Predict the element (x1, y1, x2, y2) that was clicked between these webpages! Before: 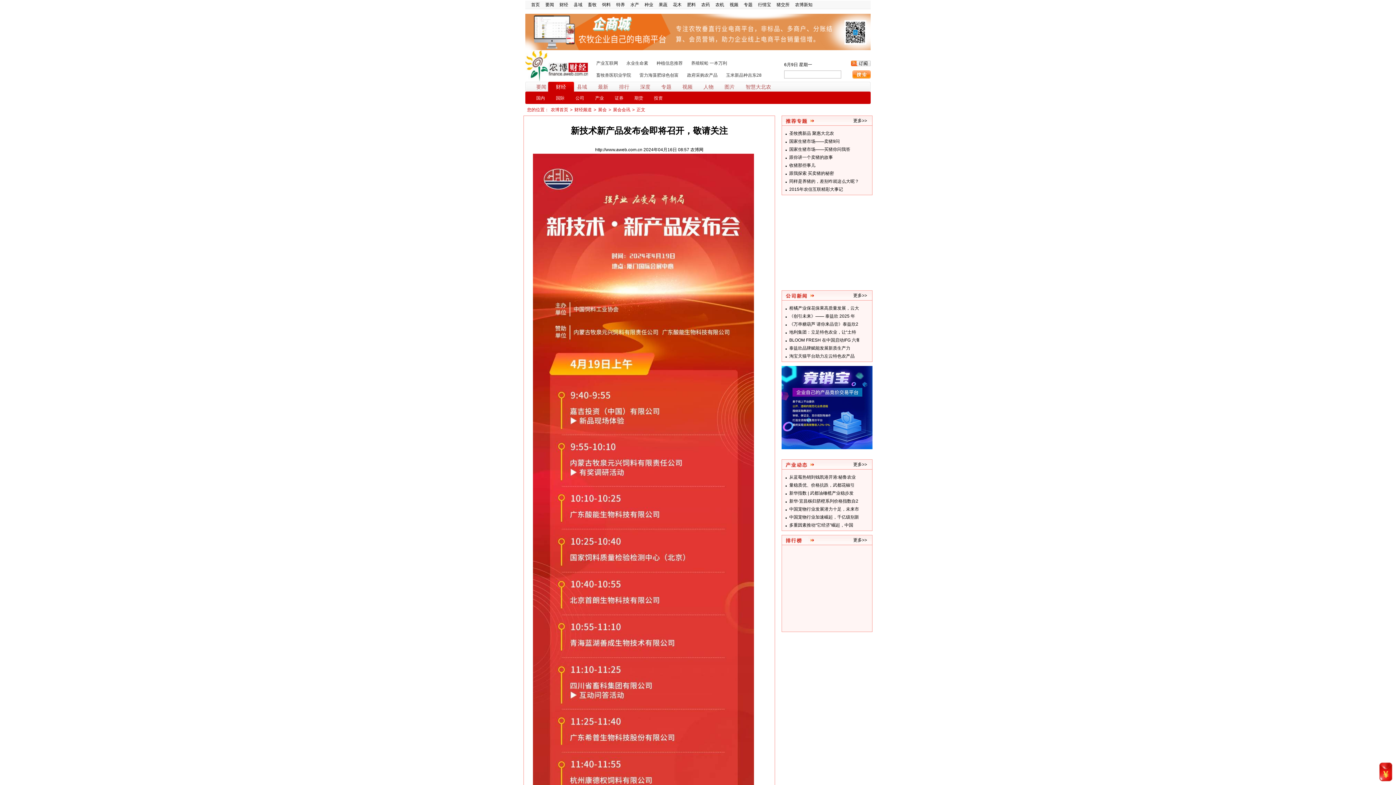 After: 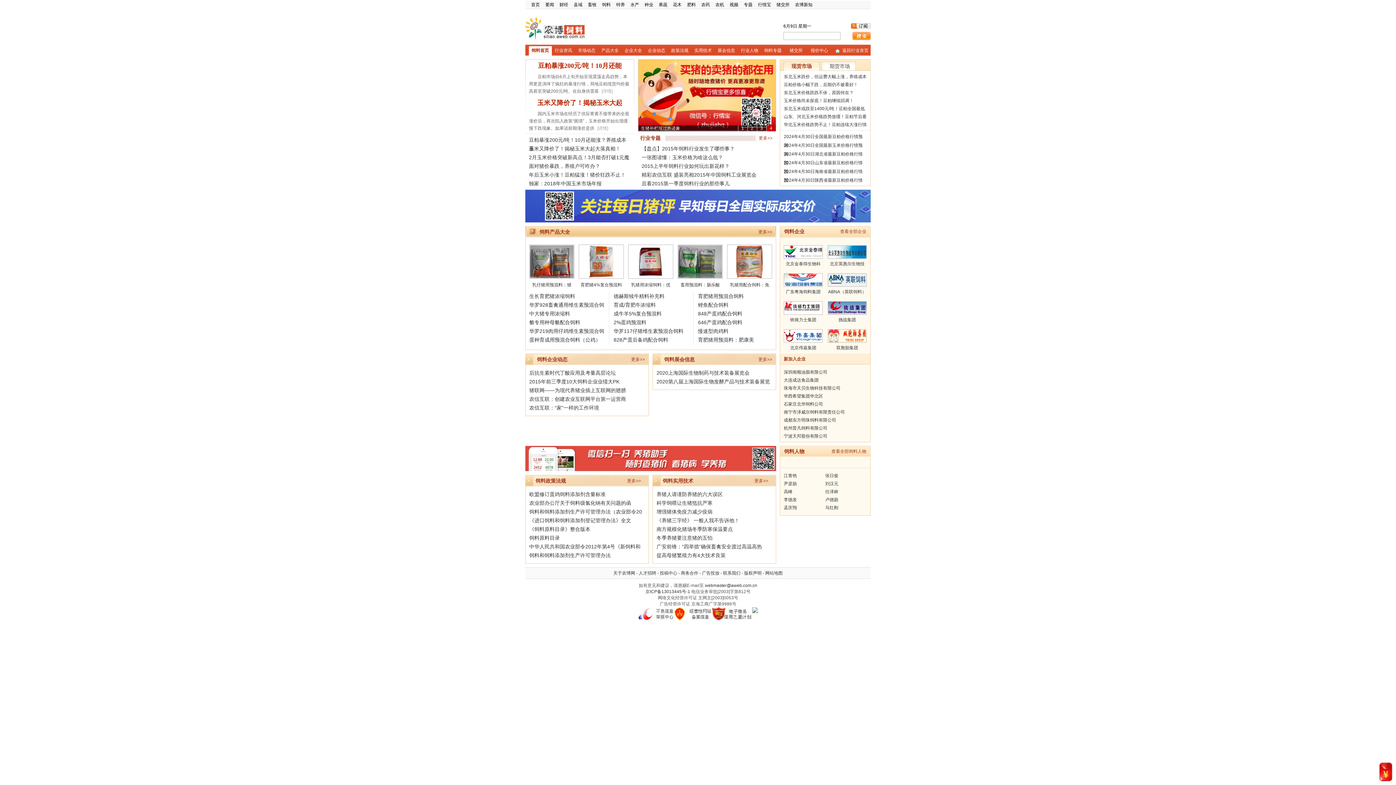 Action: label: 饲料 bbox: (602, 2, 610, 7)